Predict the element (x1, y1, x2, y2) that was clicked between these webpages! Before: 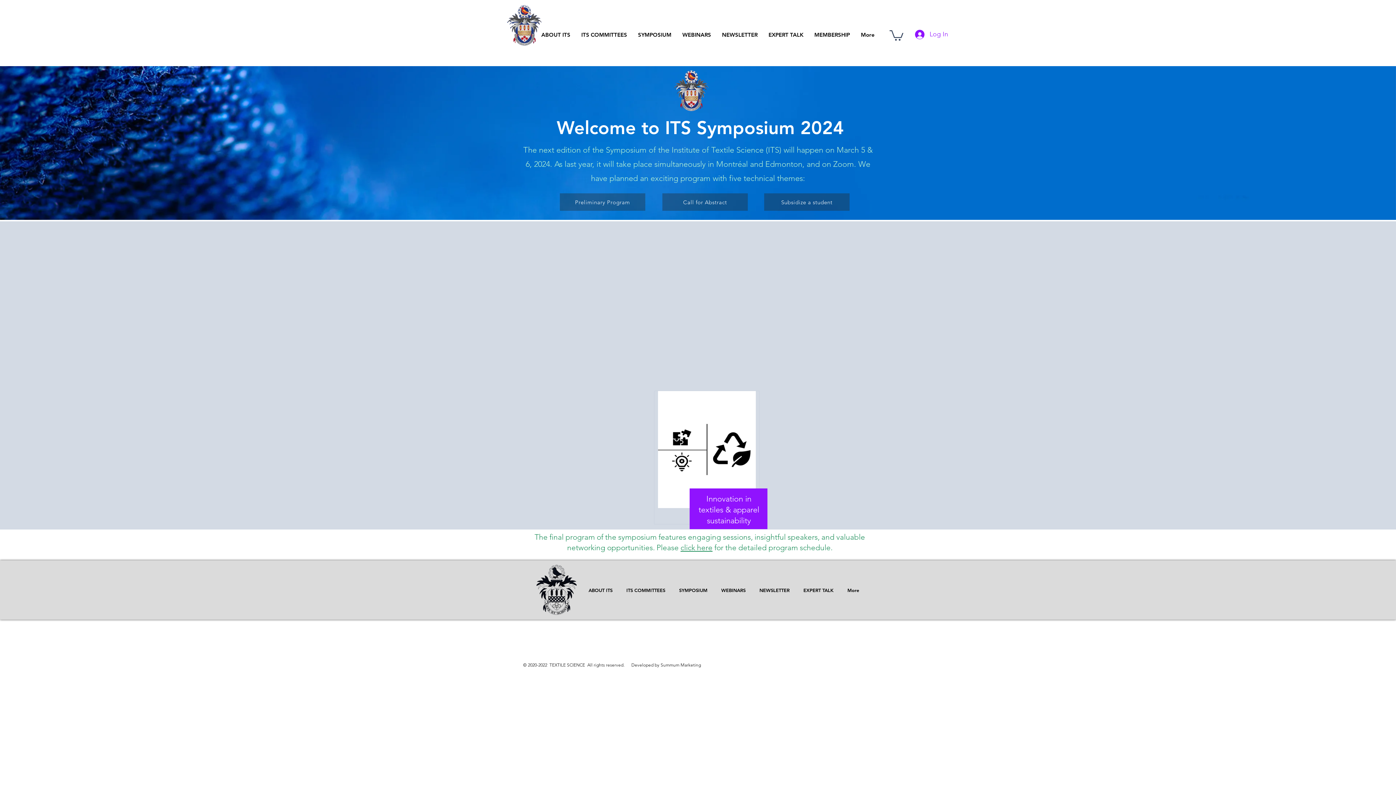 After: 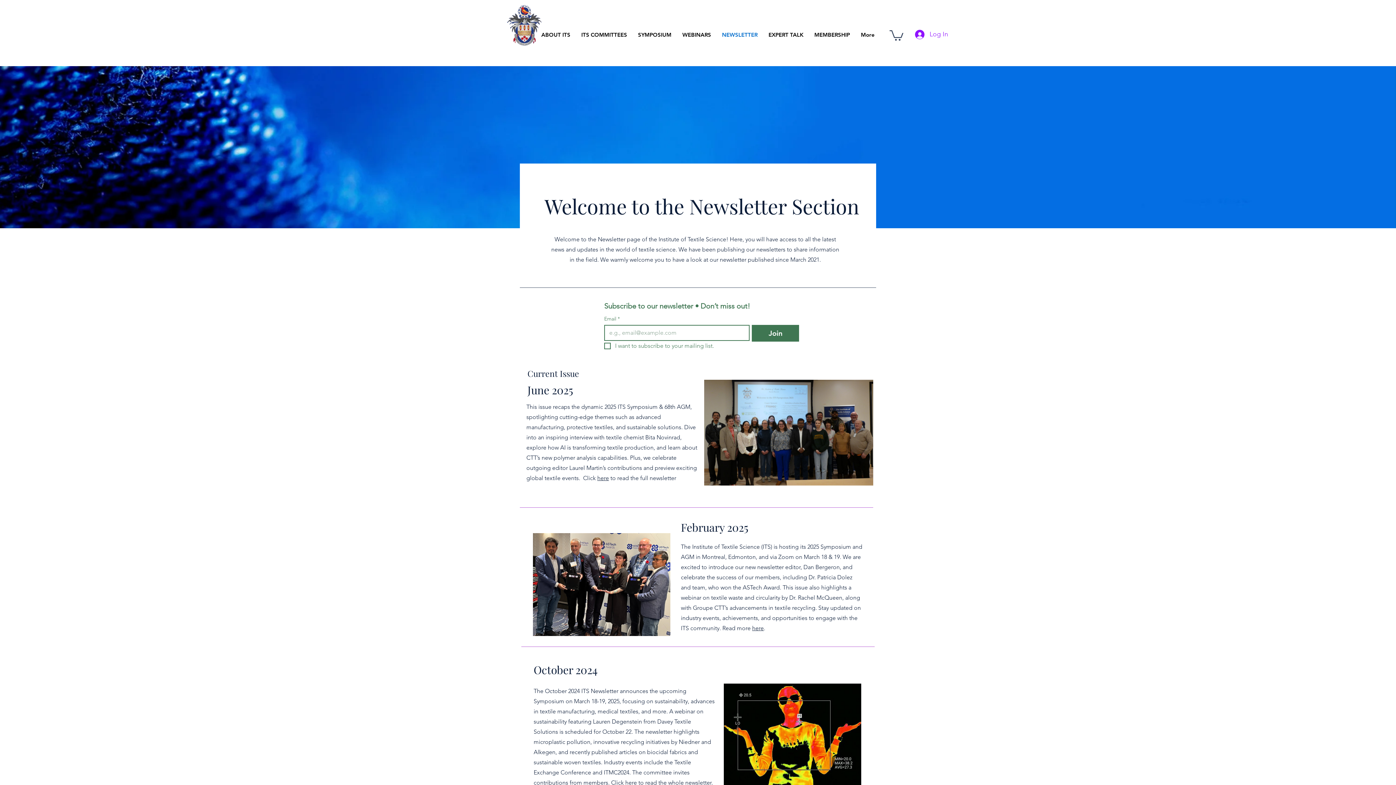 Action: label: NEWSLETTER bbox: (716, 25, 763, 44)